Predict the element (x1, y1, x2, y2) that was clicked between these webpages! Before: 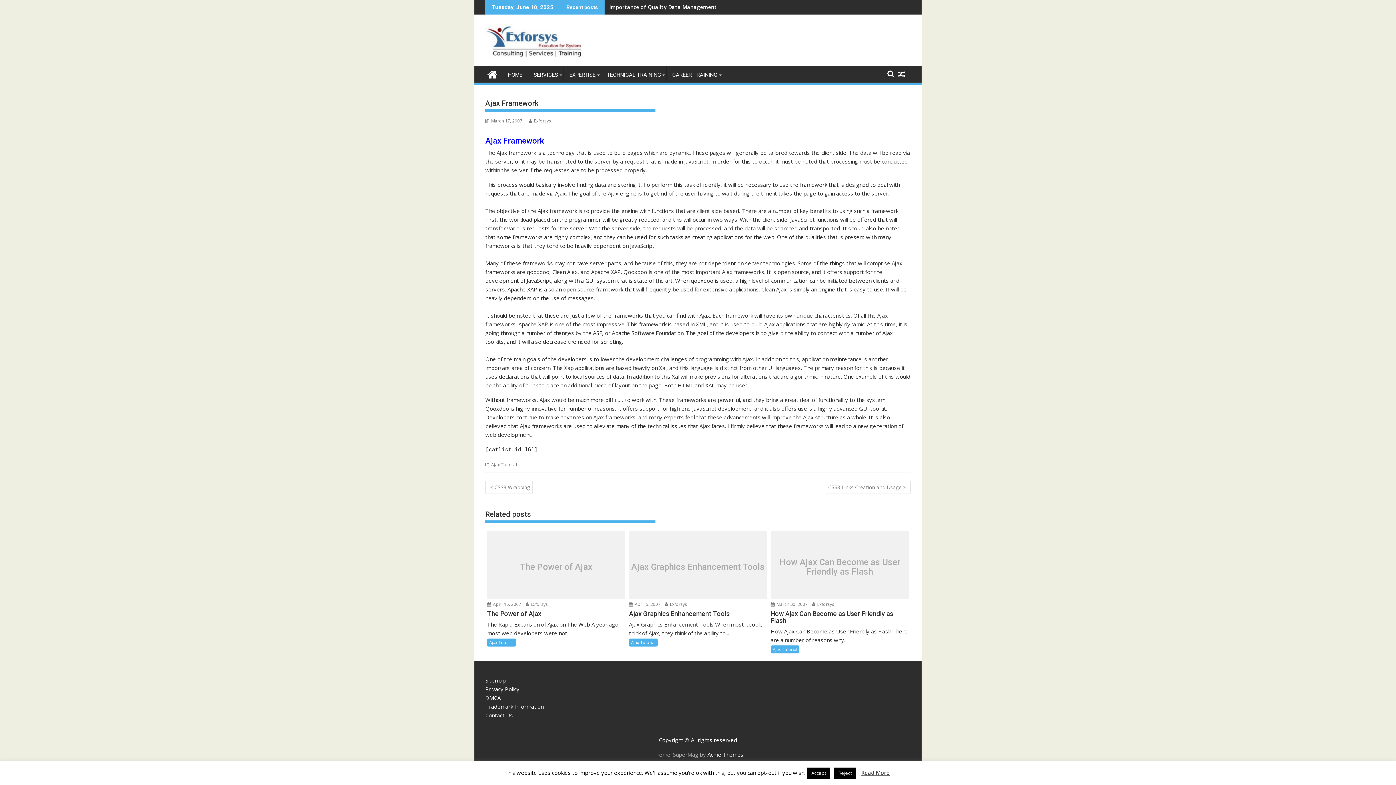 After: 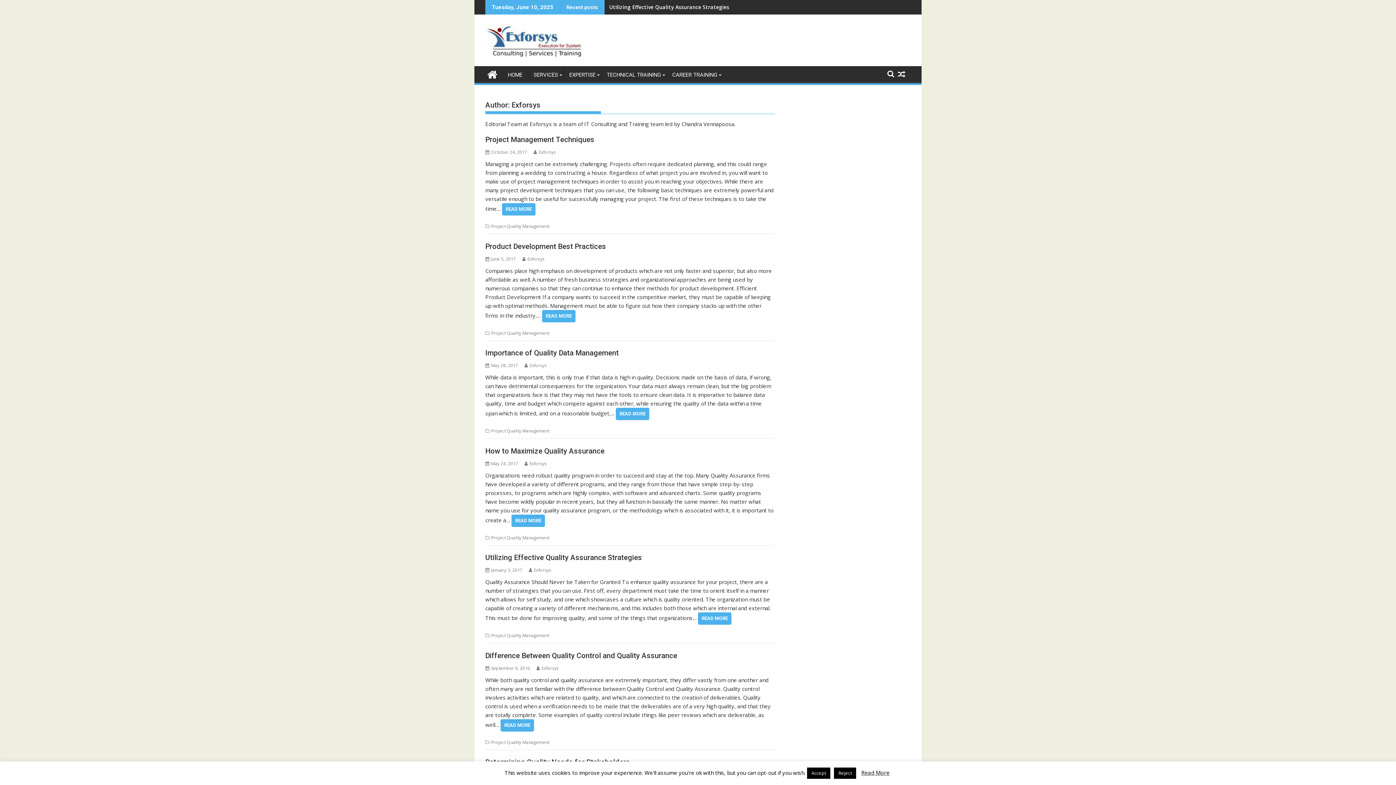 Action: label:  Exforsys bbox: (665, 601, 687, 607)